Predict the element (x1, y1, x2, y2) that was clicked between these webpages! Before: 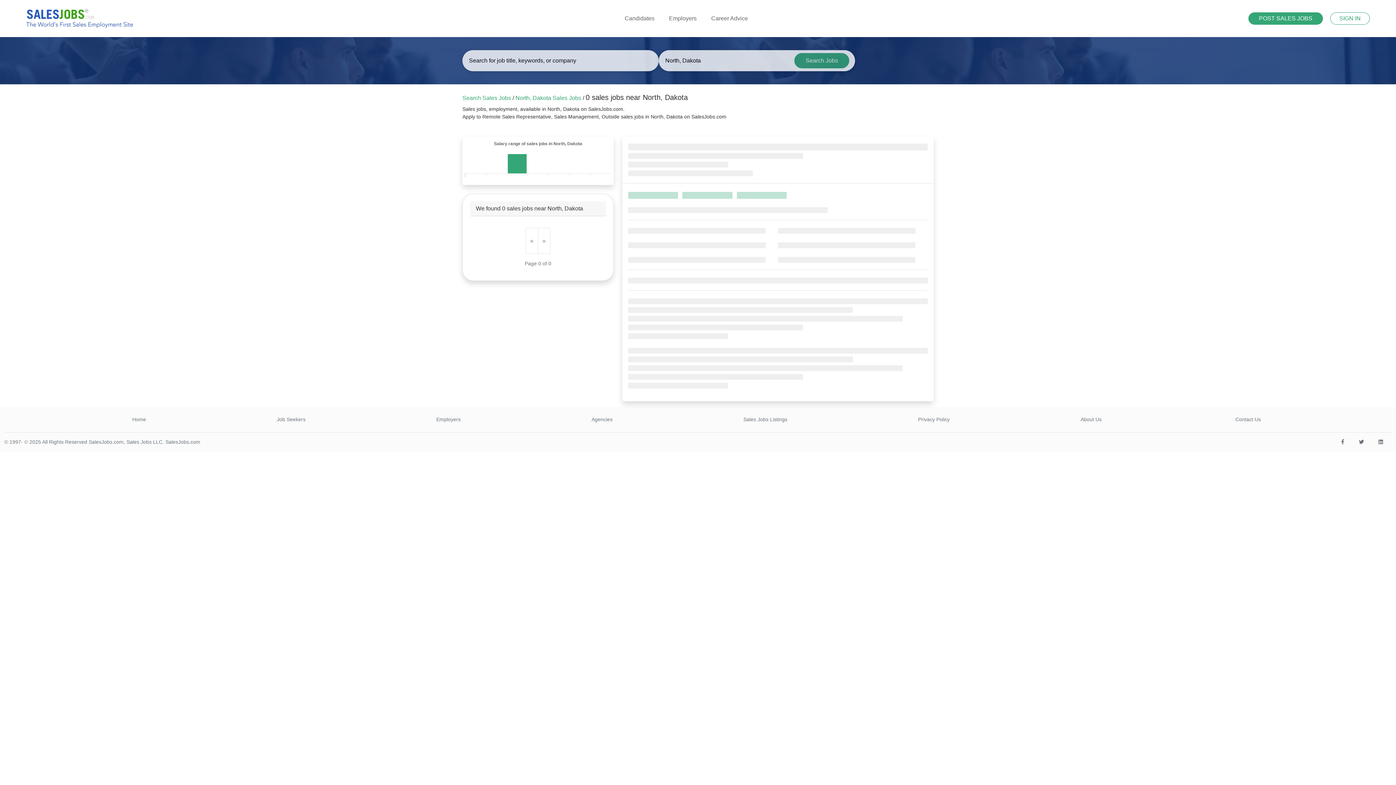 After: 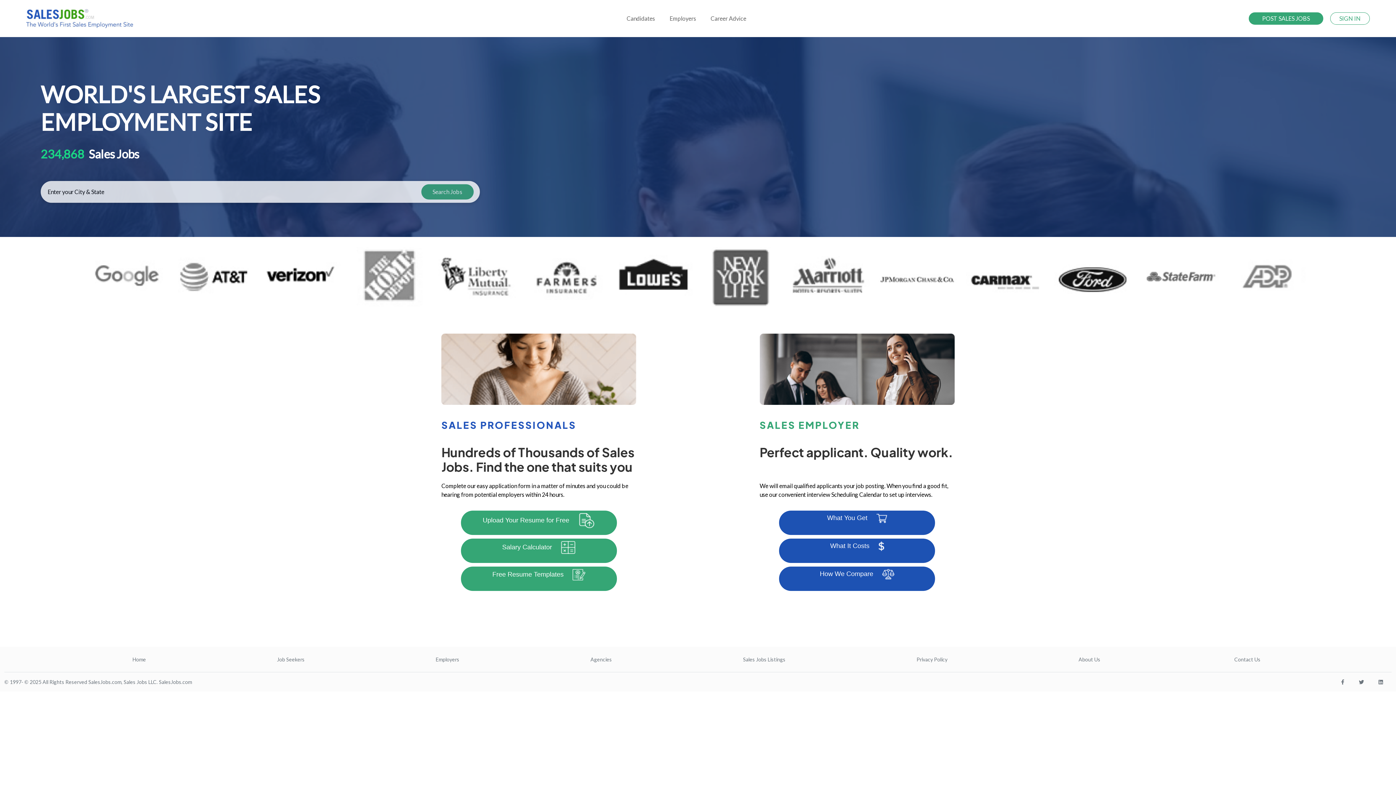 Action: bbox: (129, 413, 149, 426) label: Home